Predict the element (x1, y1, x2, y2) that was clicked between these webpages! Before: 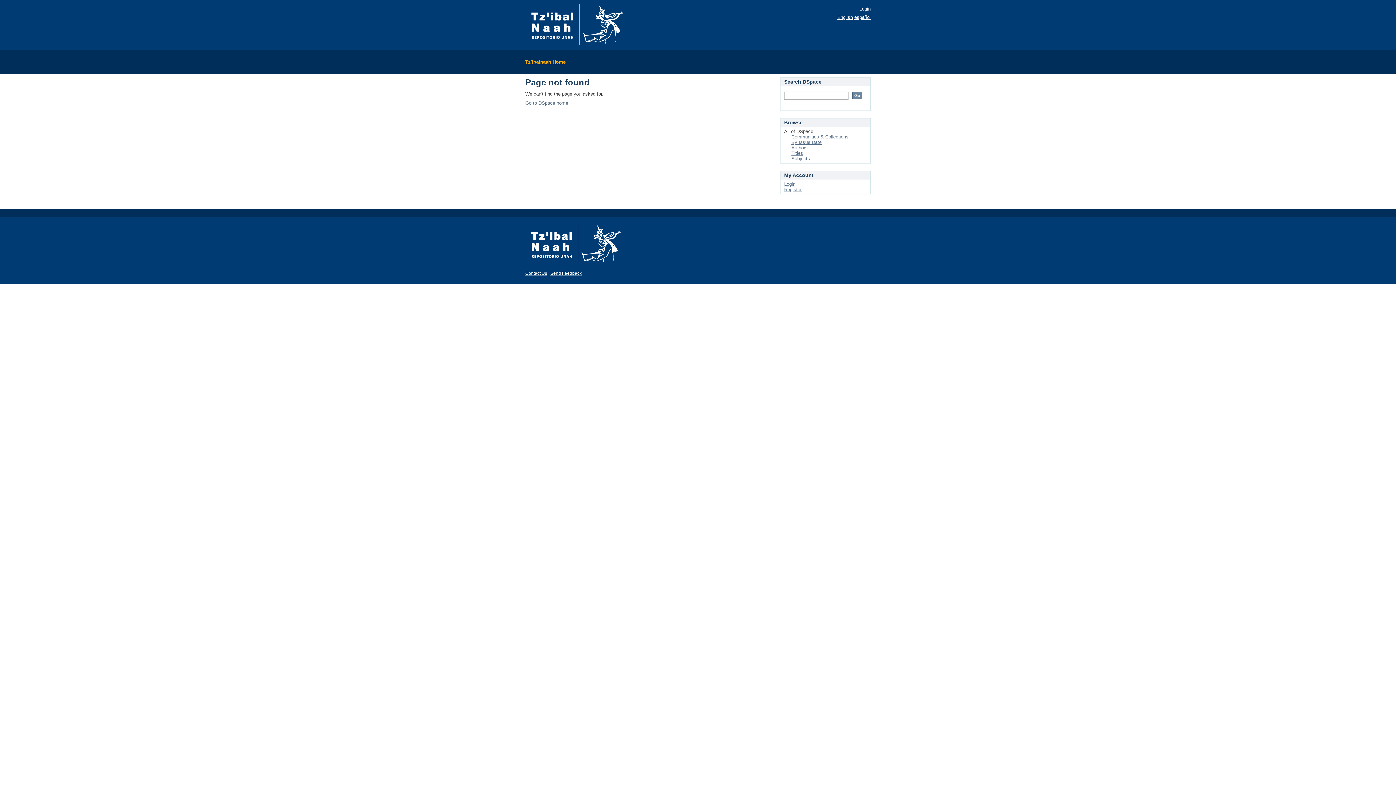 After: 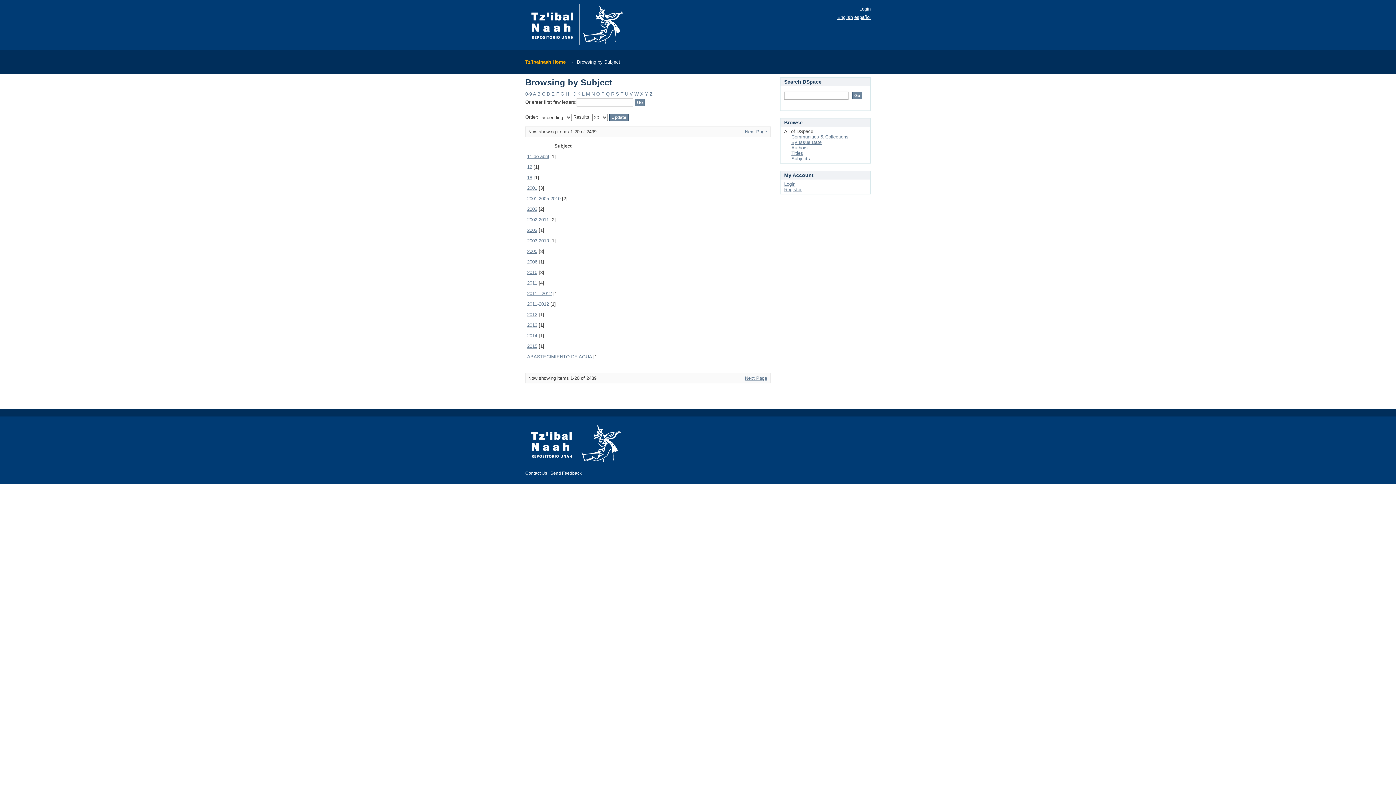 Action: bbox: (791, 156, 810, 161) label: Subjects